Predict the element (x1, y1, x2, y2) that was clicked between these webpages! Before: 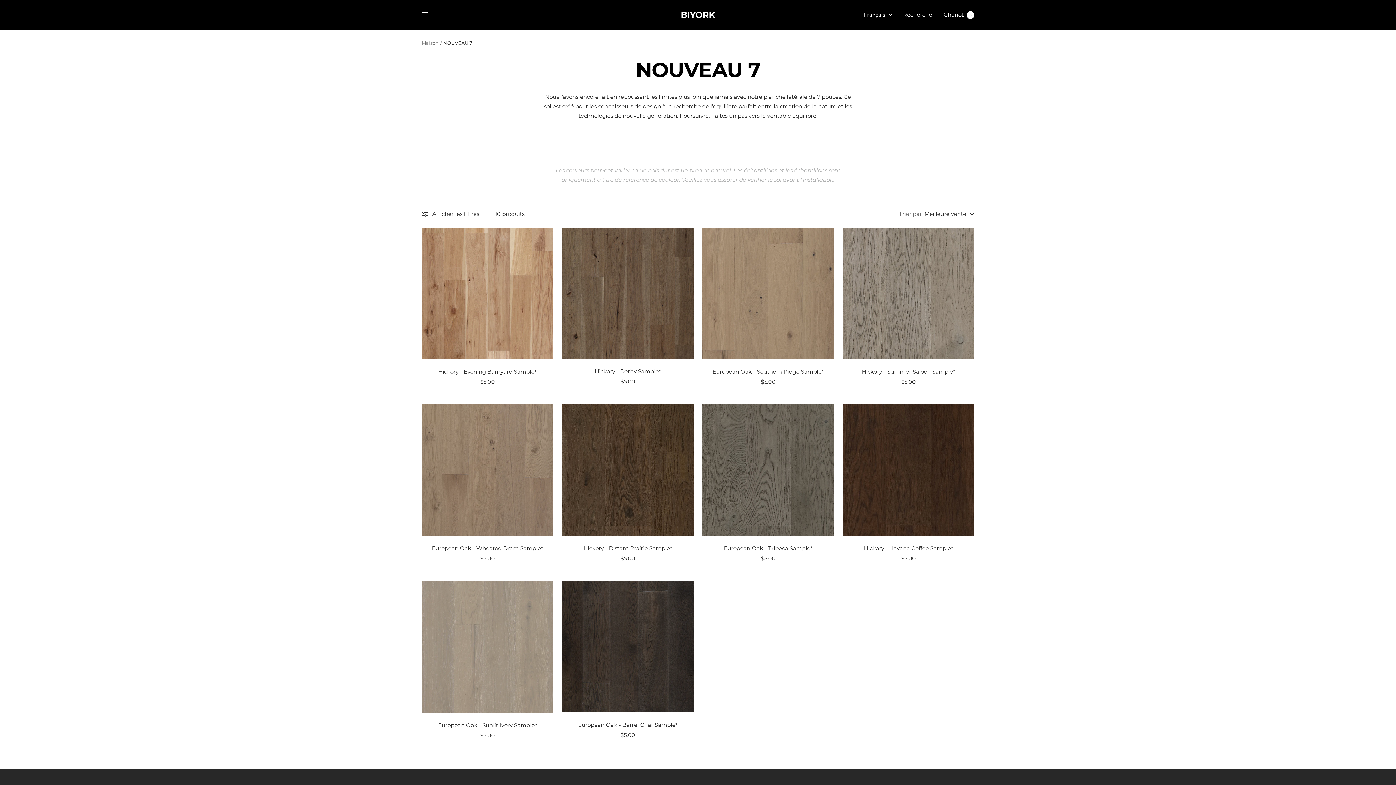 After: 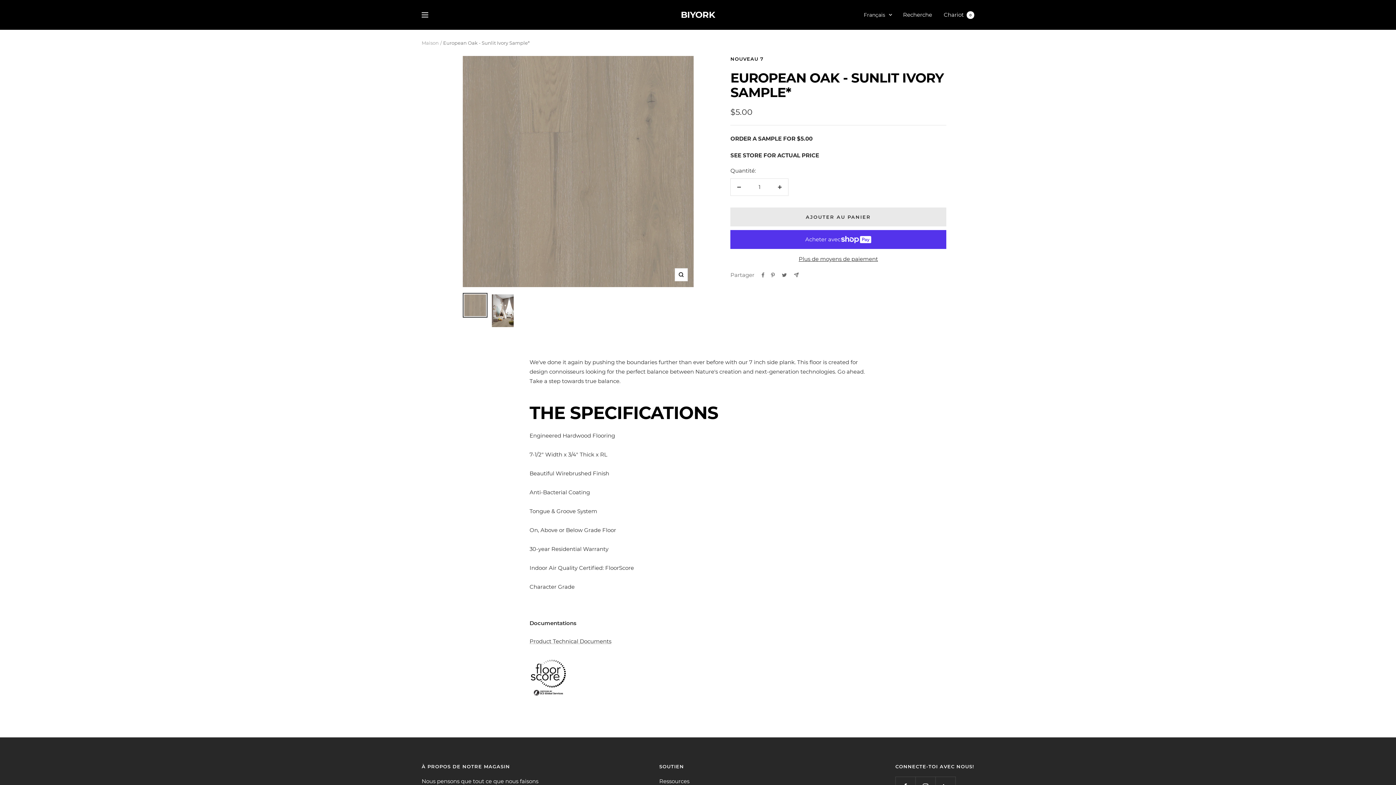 Action: bbox: (421, 581, 553, 713)